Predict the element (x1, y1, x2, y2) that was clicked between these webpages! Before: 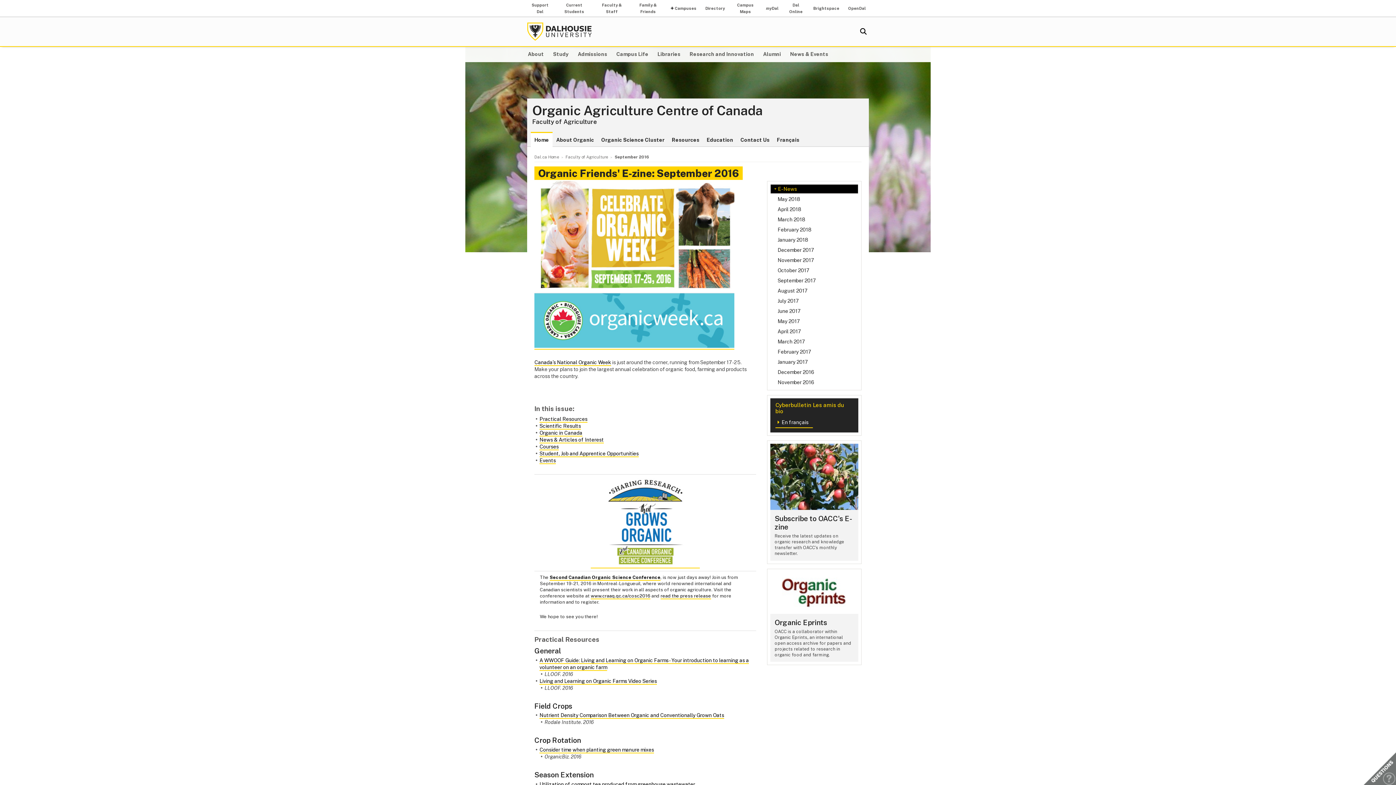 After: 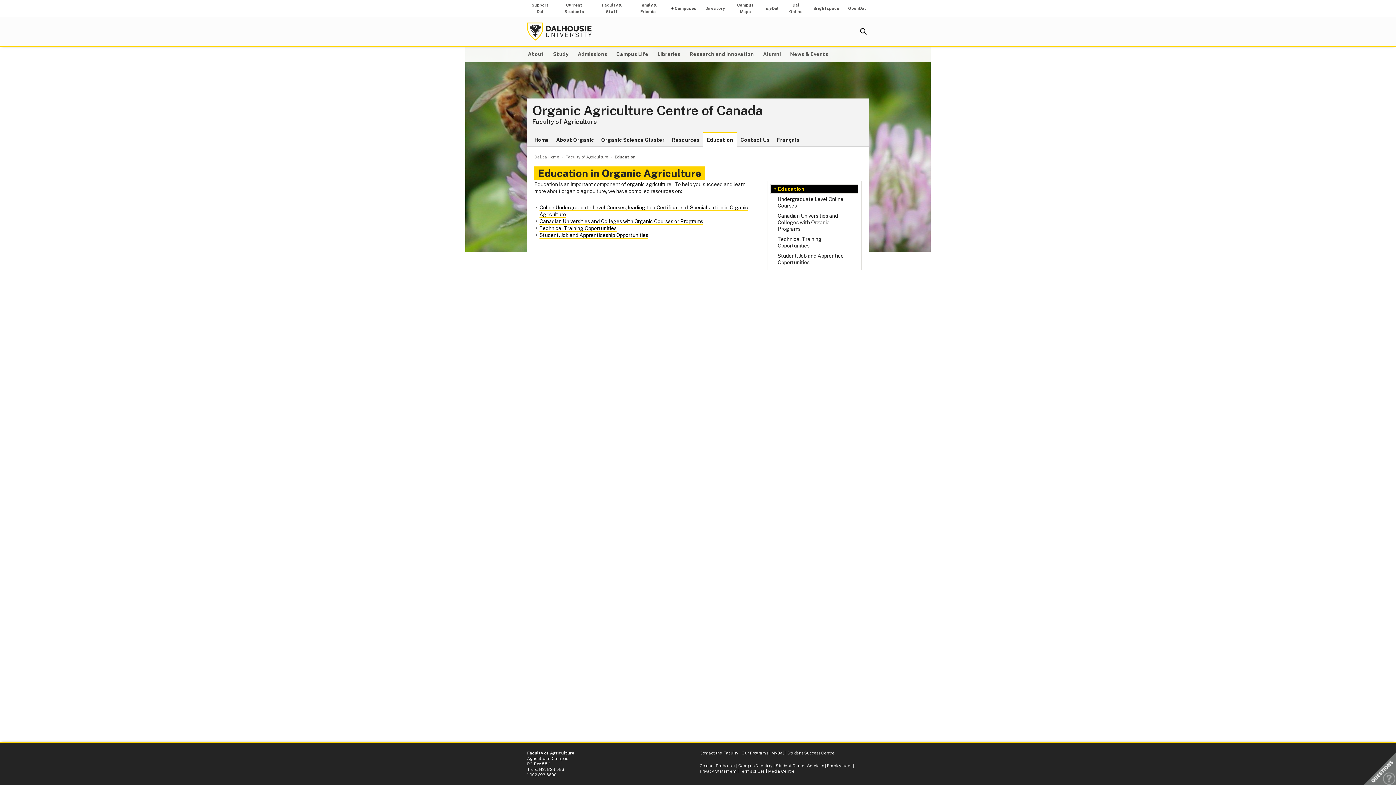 Action: label: Education bbox: (703, 133, 737, 147)